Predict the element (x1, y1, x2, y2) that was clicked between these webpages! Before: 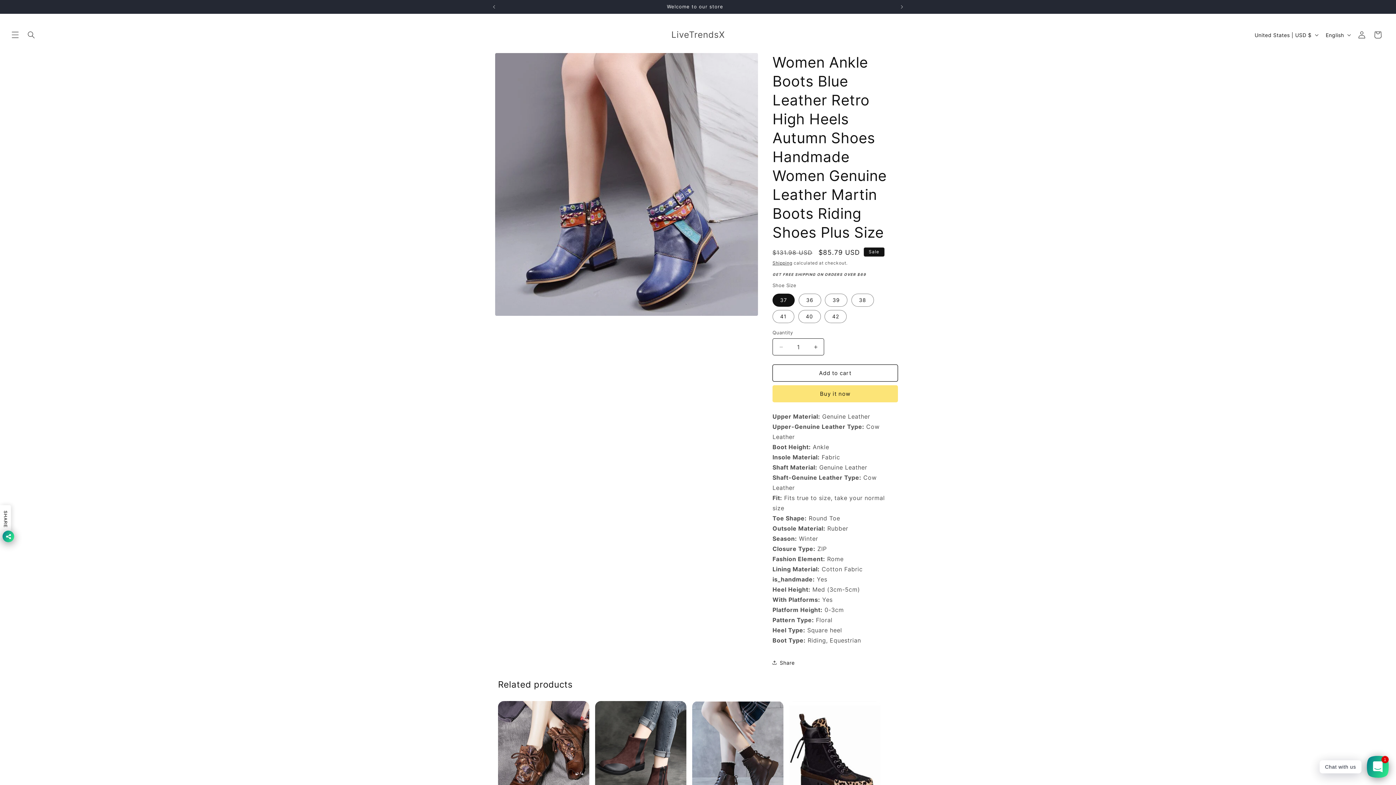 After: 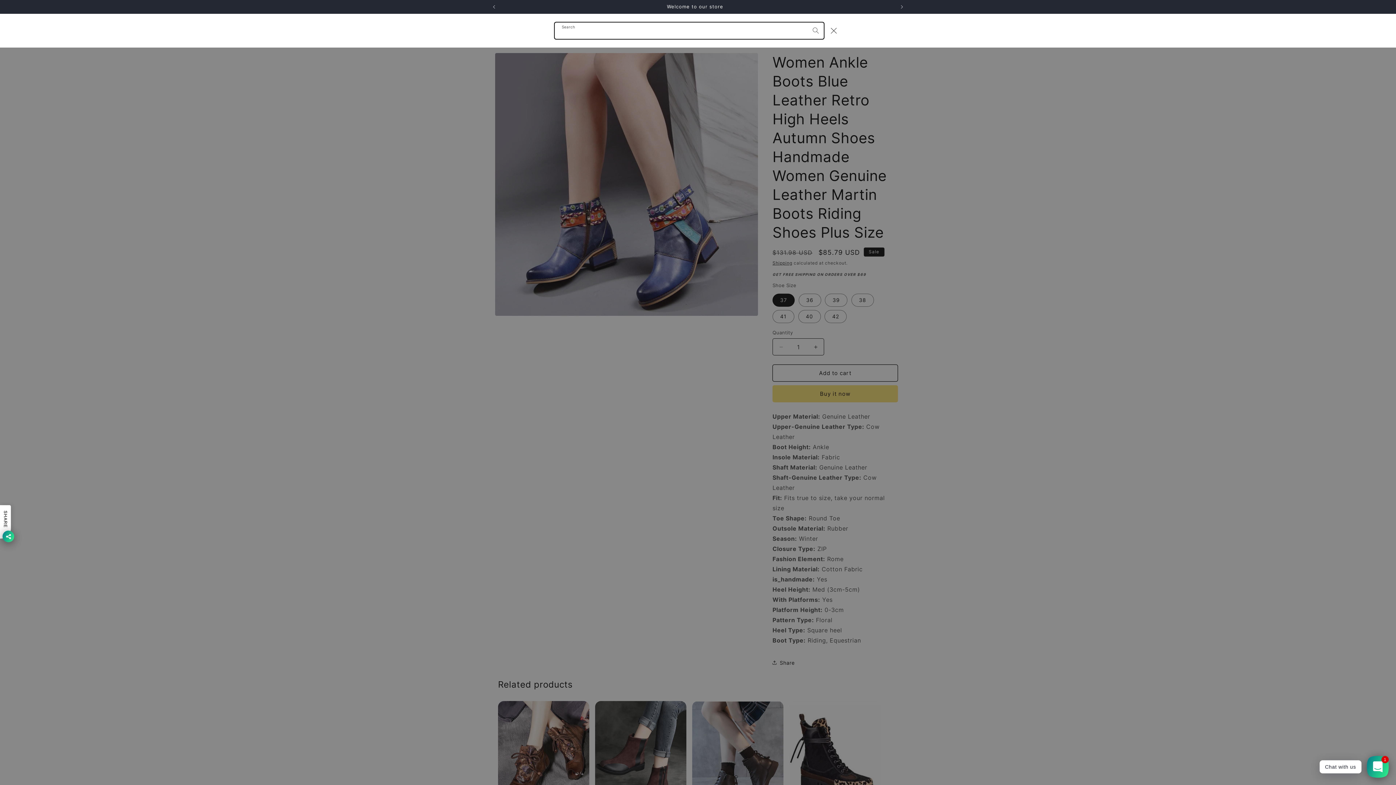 Action: bbox: (23, 26, 39, 42) label: Search